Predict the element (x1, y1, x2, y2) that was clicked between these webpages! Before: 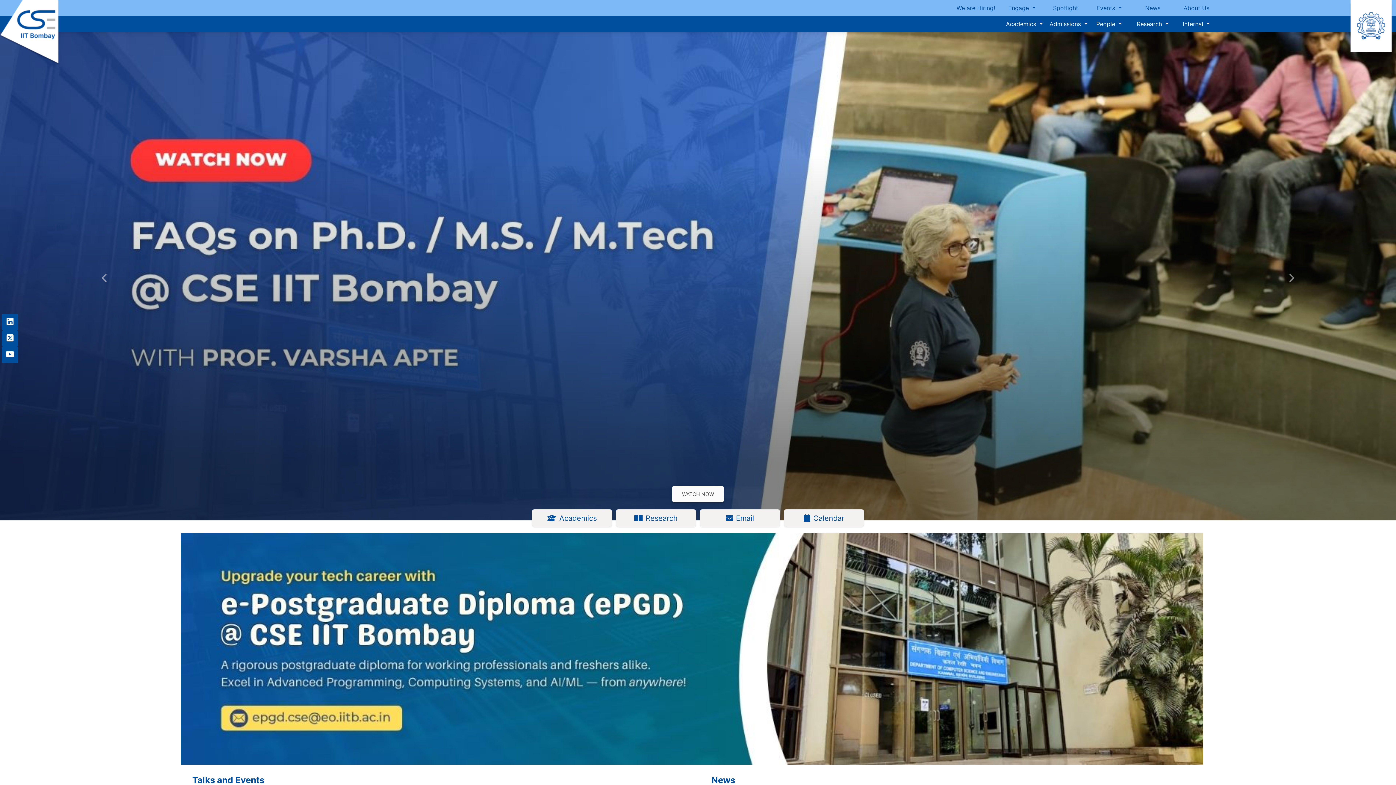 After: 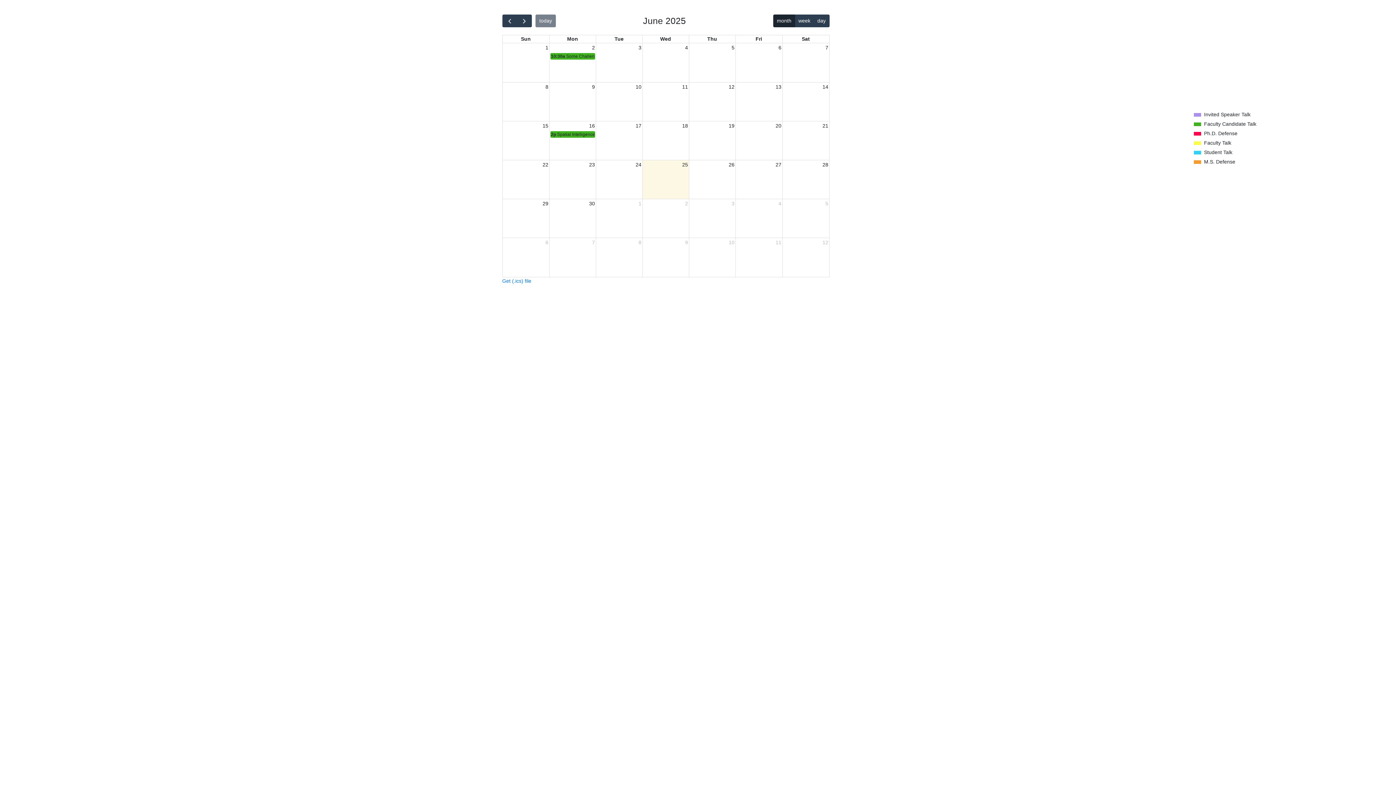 Action: bbox: (787, 512, 861, 524) label: Calendar